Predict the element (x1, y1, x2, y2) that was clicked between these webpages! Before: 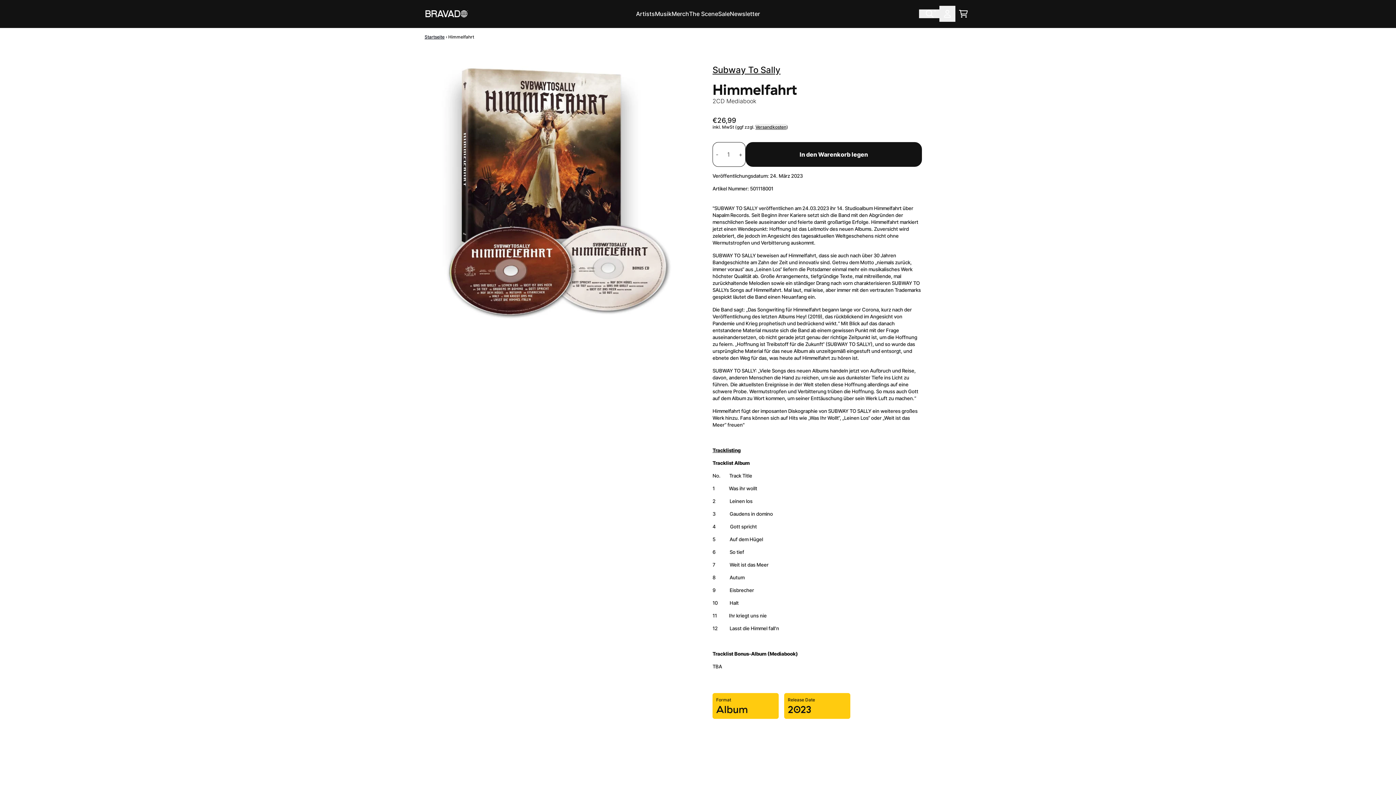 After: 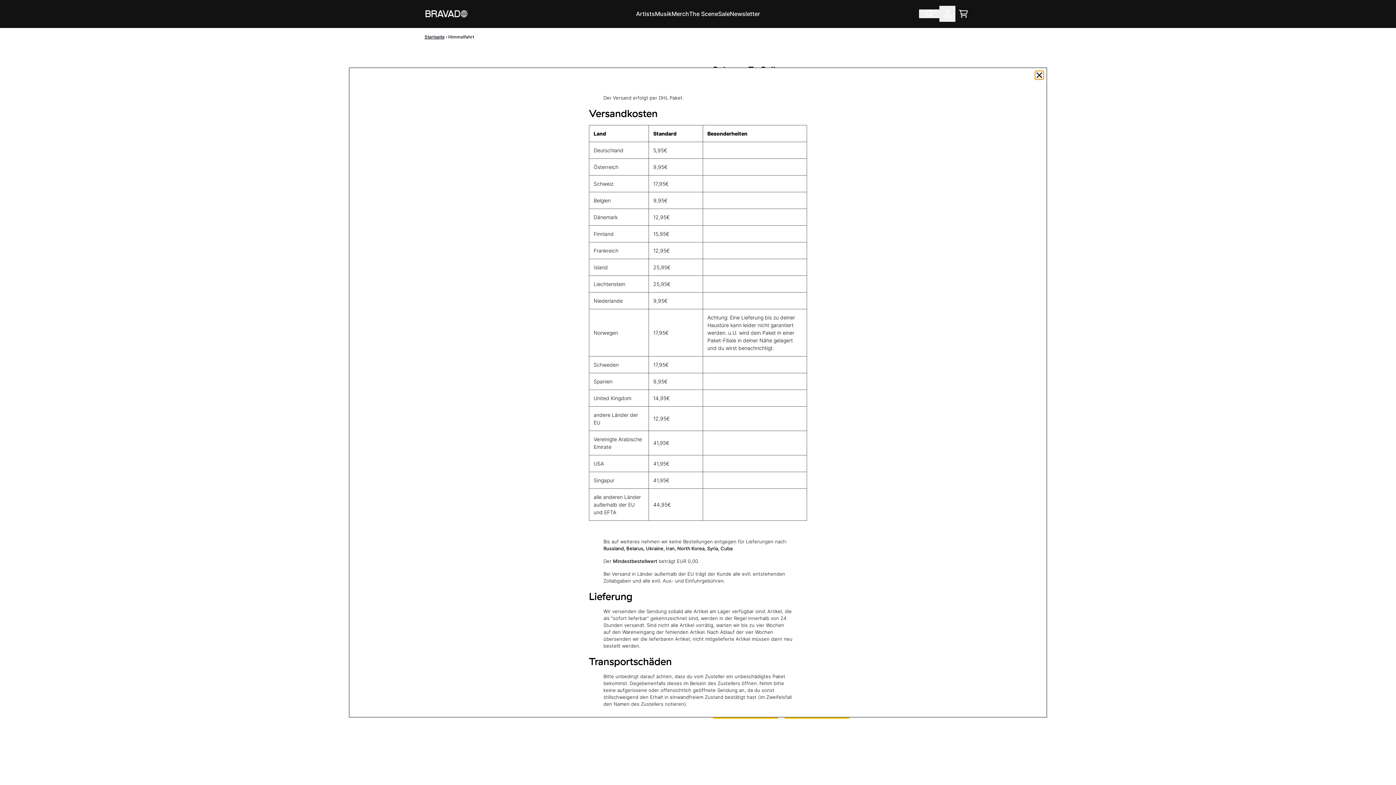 Action: label: Versandkosten bbox: (755, 124, 786, 130)